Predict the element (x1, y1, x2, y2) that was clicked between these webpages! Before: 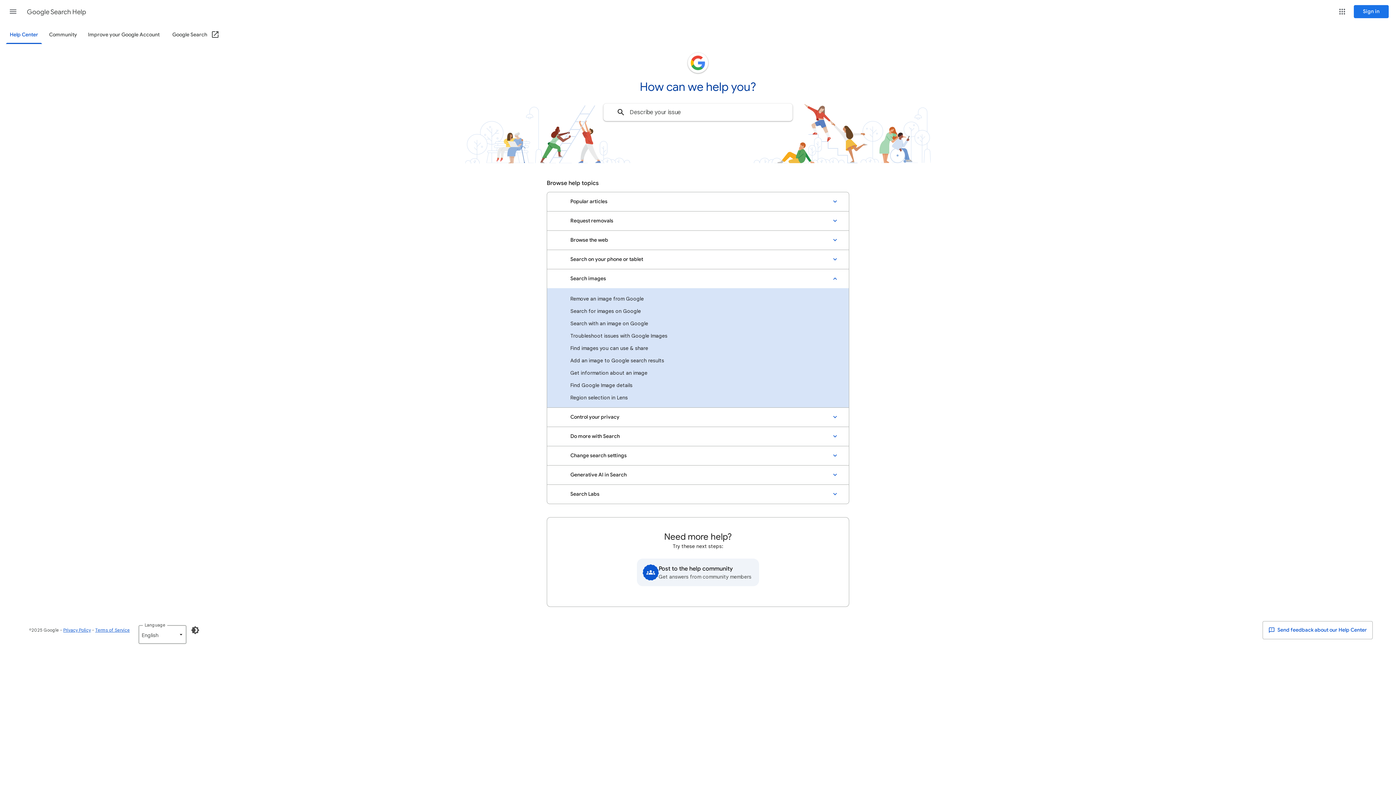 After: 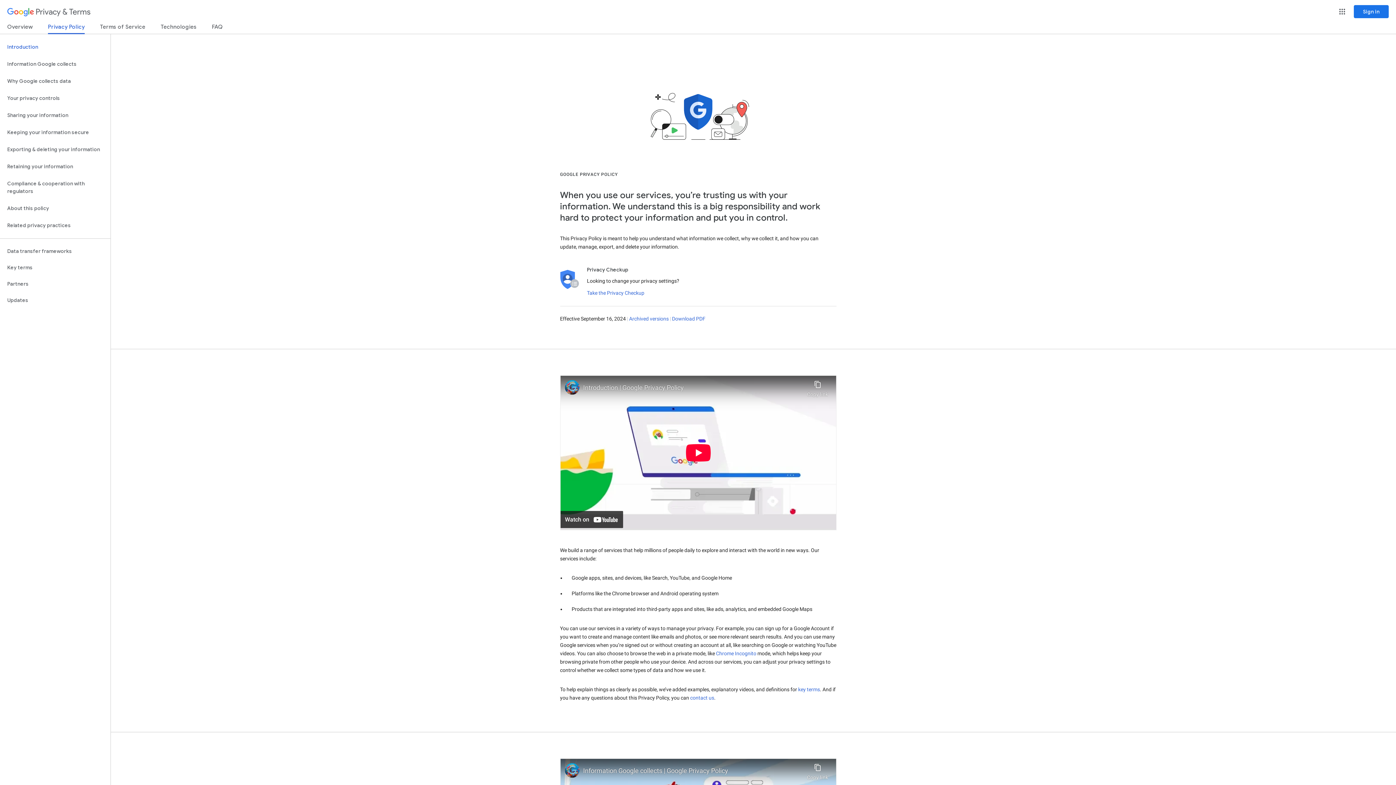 Action: label: Privacy Policy bbox: (63, 627, 90, 633)